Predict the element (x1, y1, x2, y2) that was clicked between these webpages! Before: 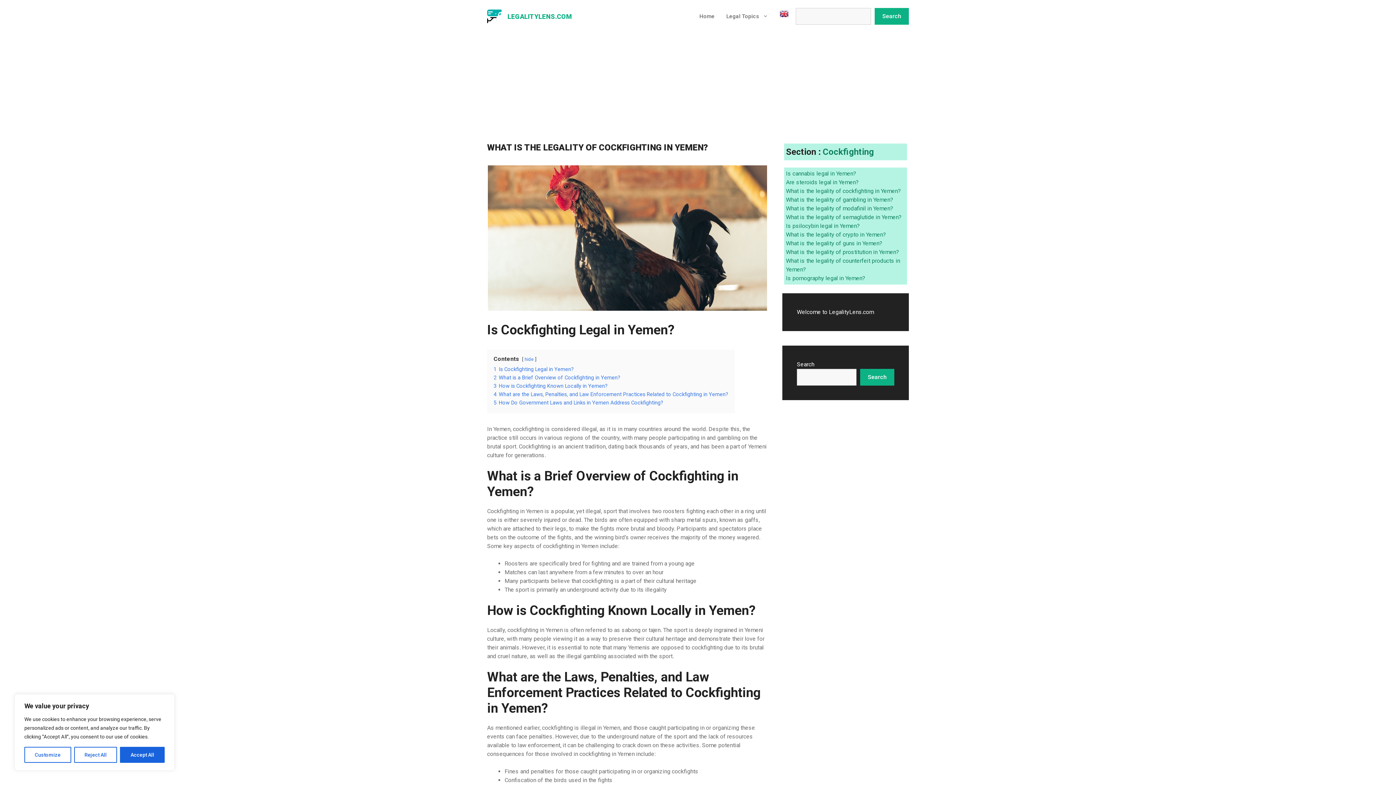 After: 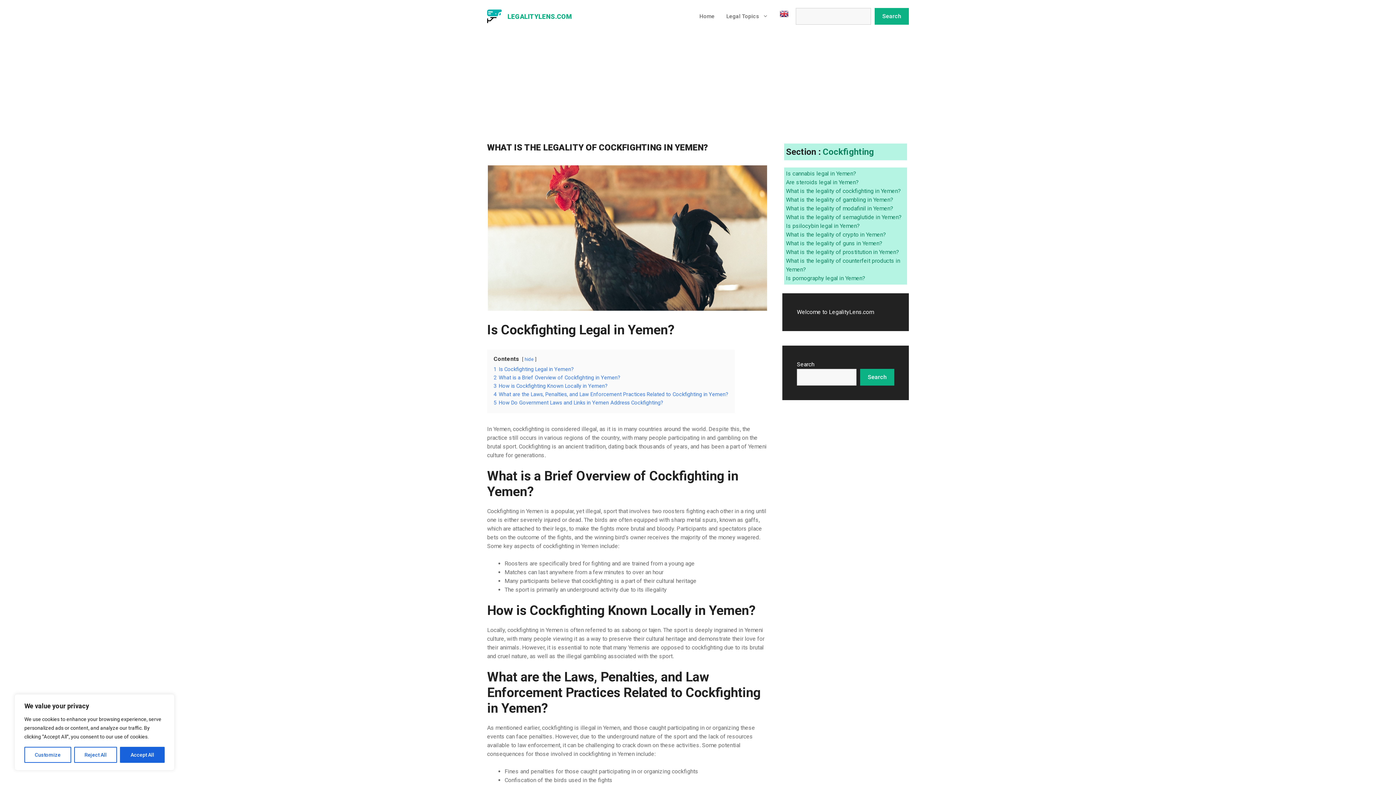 Action: label: What is the legality of cockfighting in Yemen? bbox: (786, 187, 901, 194)